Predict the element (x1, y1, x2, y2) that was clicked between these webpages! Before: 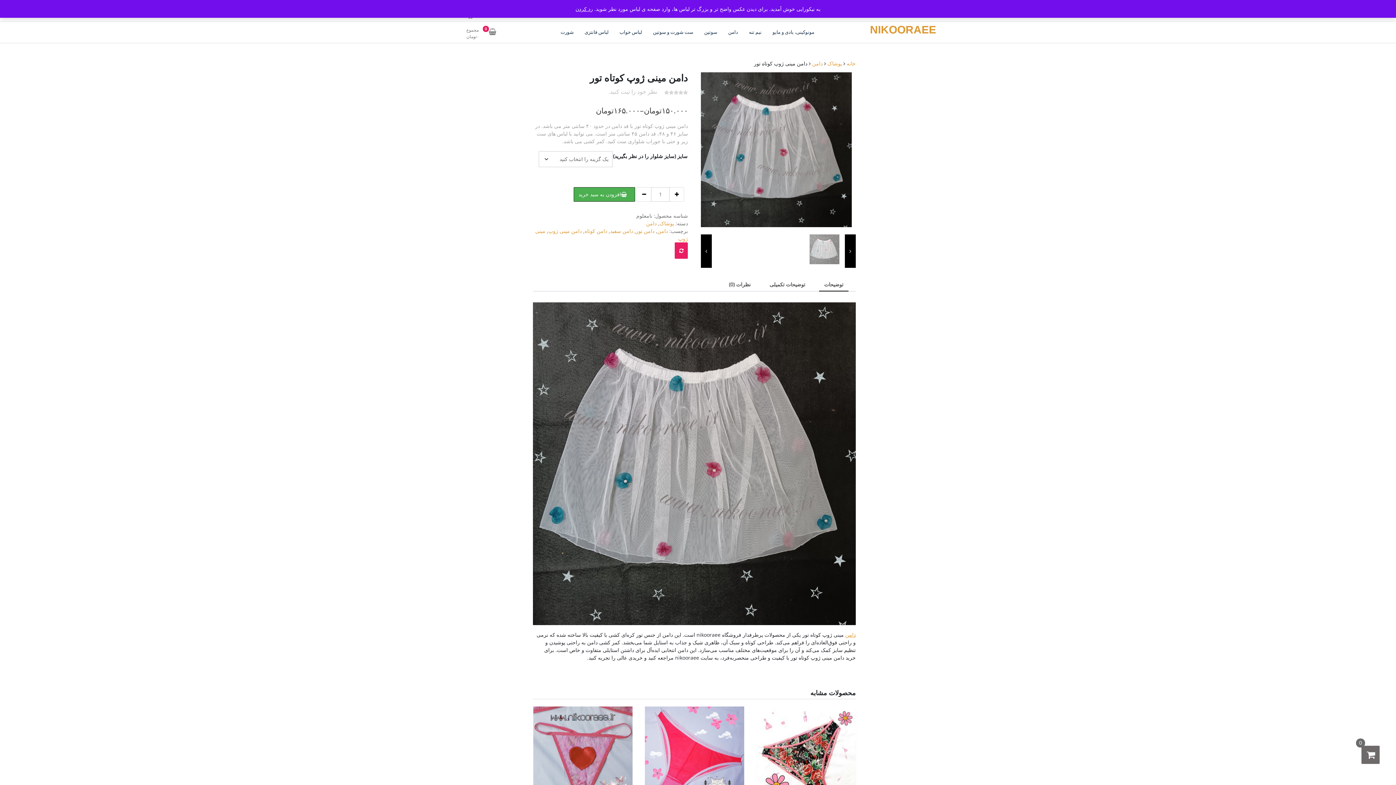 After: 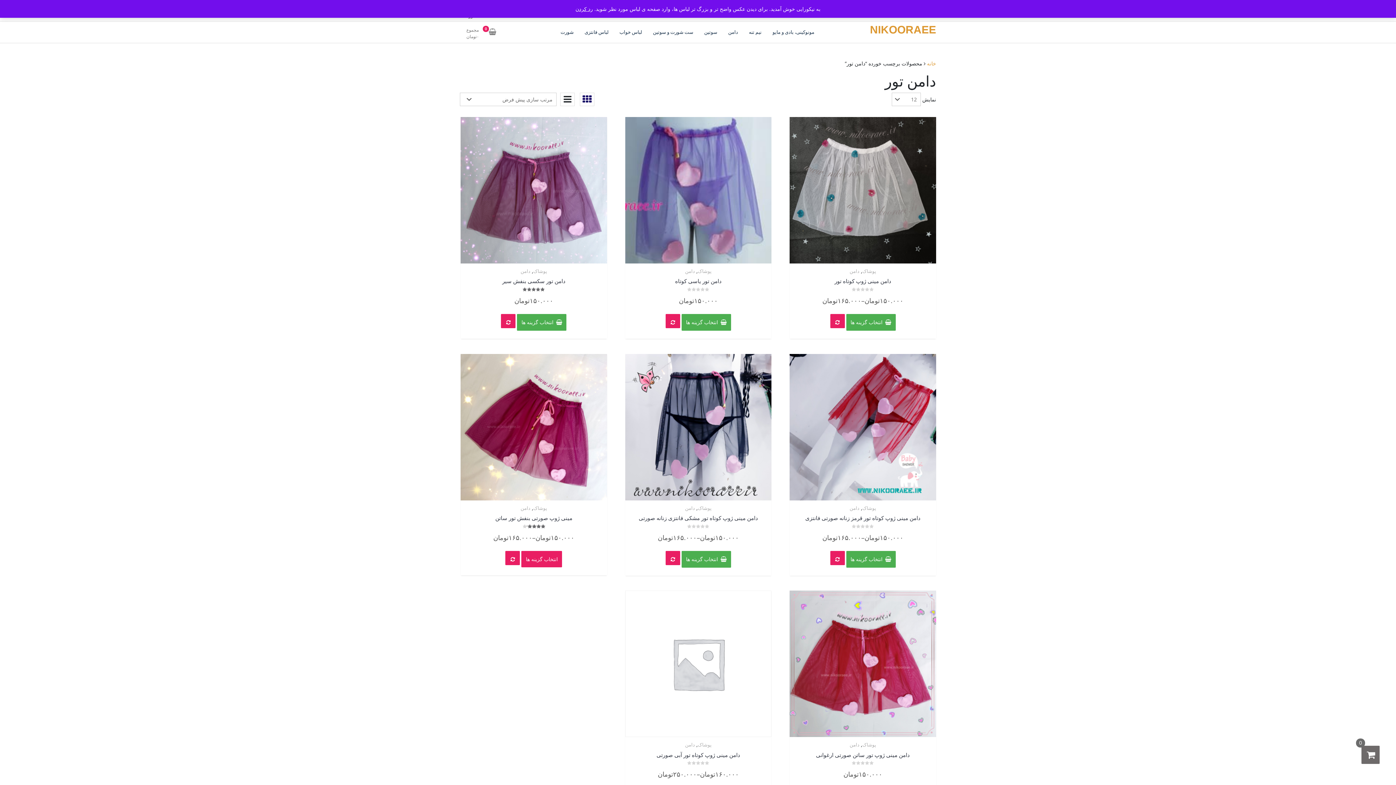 Action: label: دامن تور bbox: (636, 227, 654, 234)